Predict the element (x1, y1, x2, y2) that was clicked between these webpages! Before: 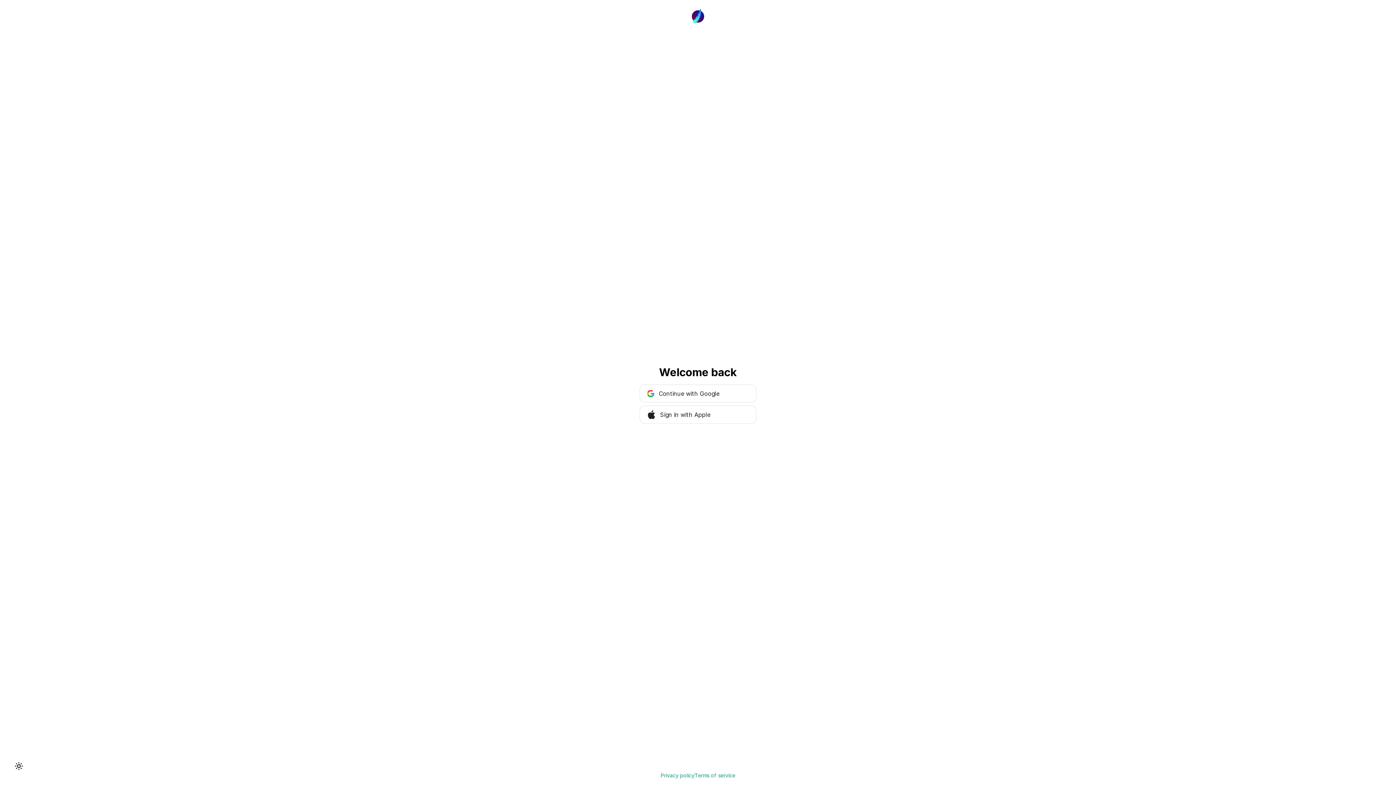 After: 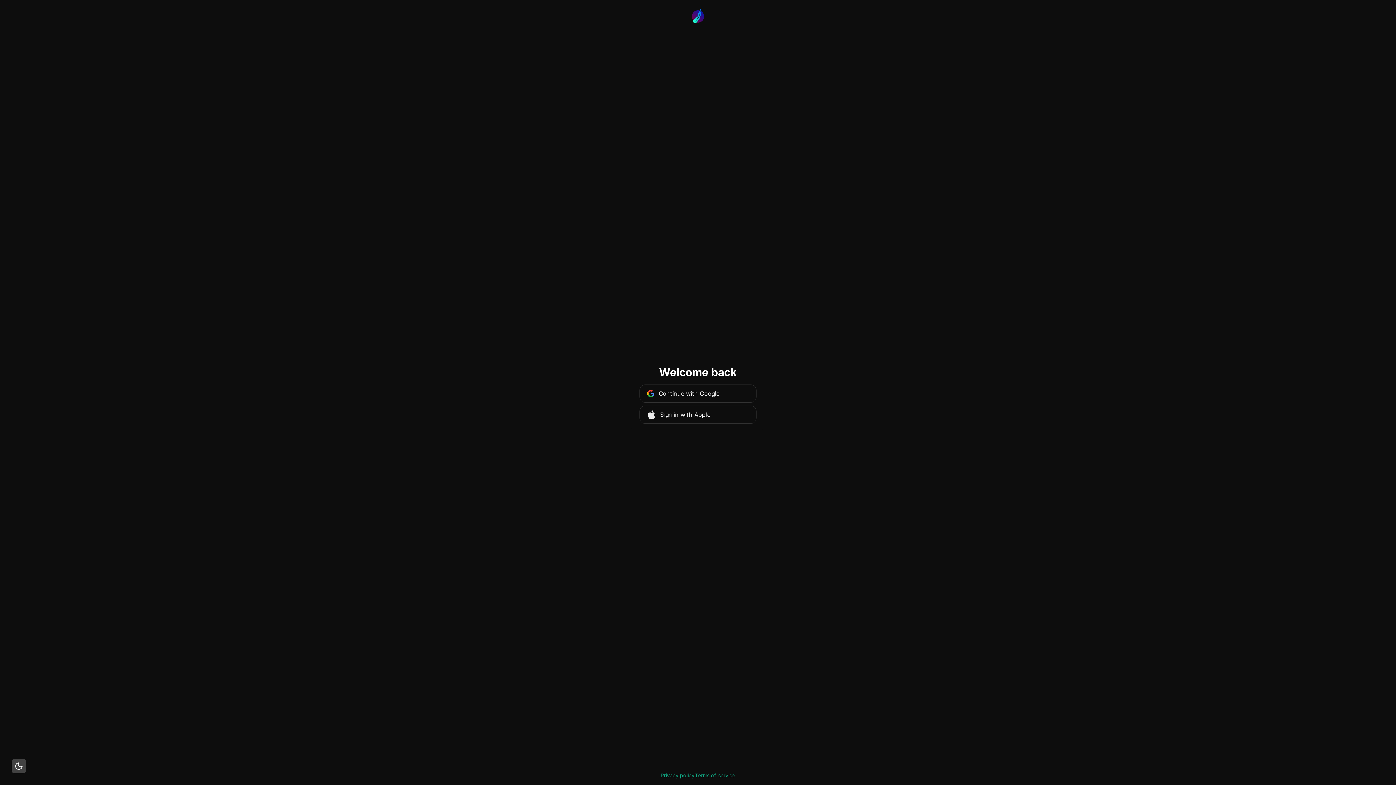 Action: bbox: (11, 759, 26, 773) label: Switch to dark theme